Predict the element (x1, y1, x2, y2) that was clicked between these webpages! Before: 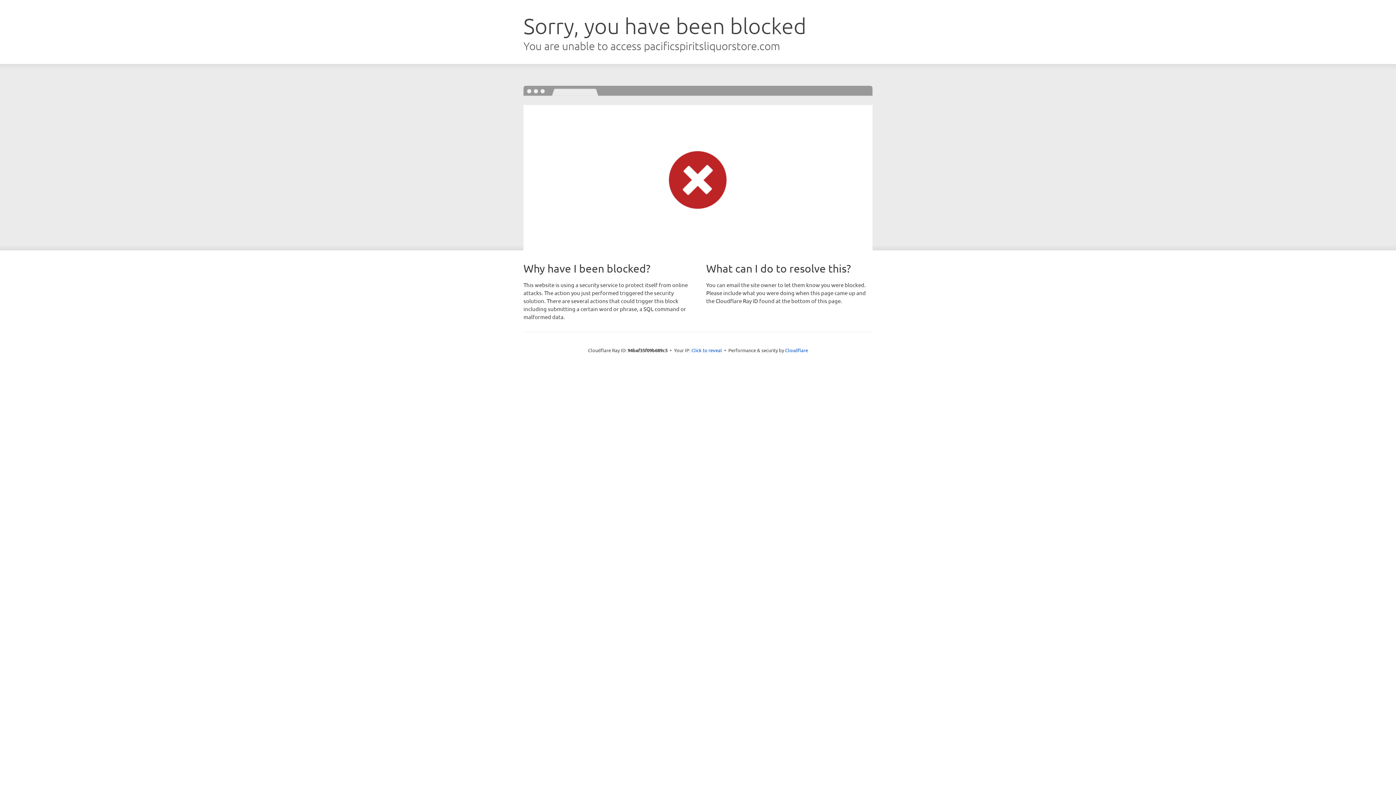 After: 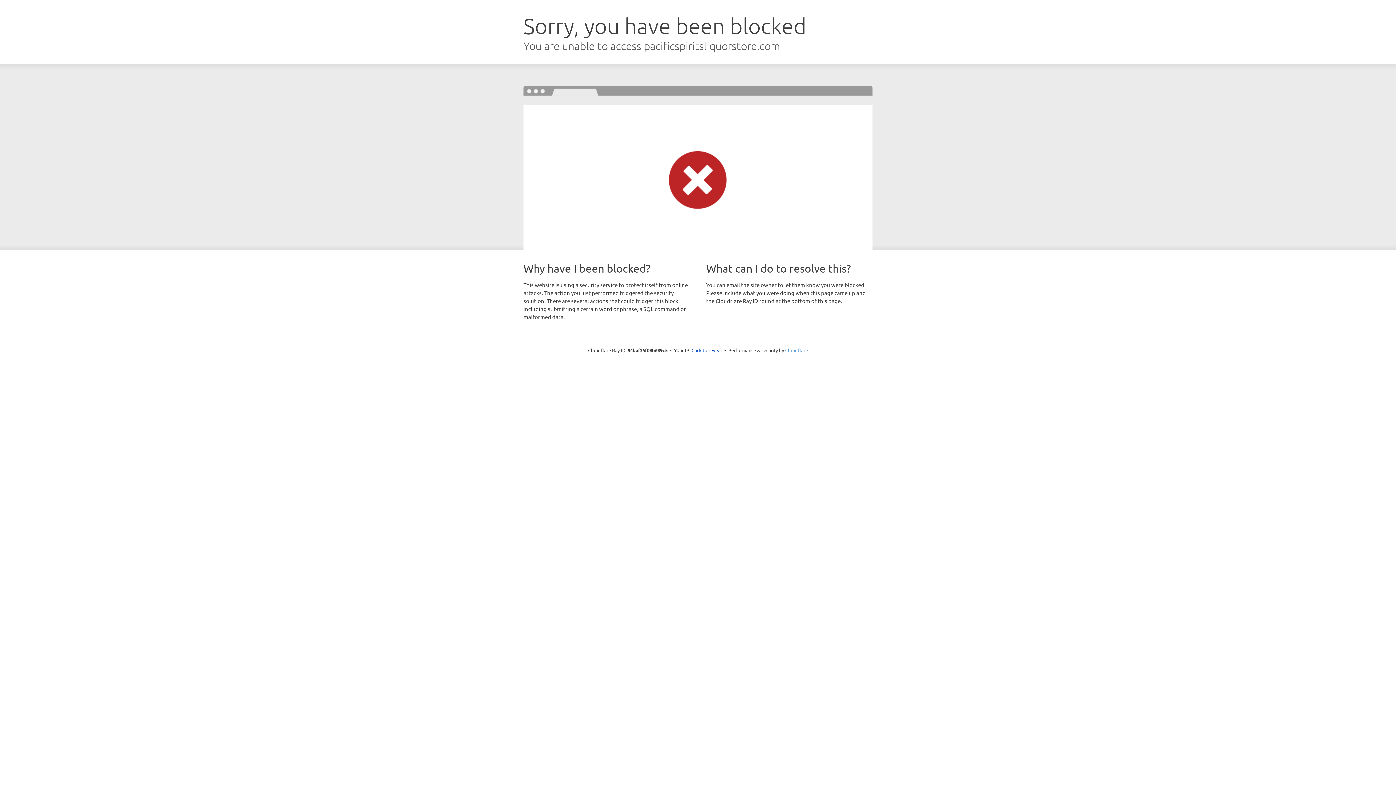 Action: label: Cloudflare bbox: (785, 347, 808, 353)